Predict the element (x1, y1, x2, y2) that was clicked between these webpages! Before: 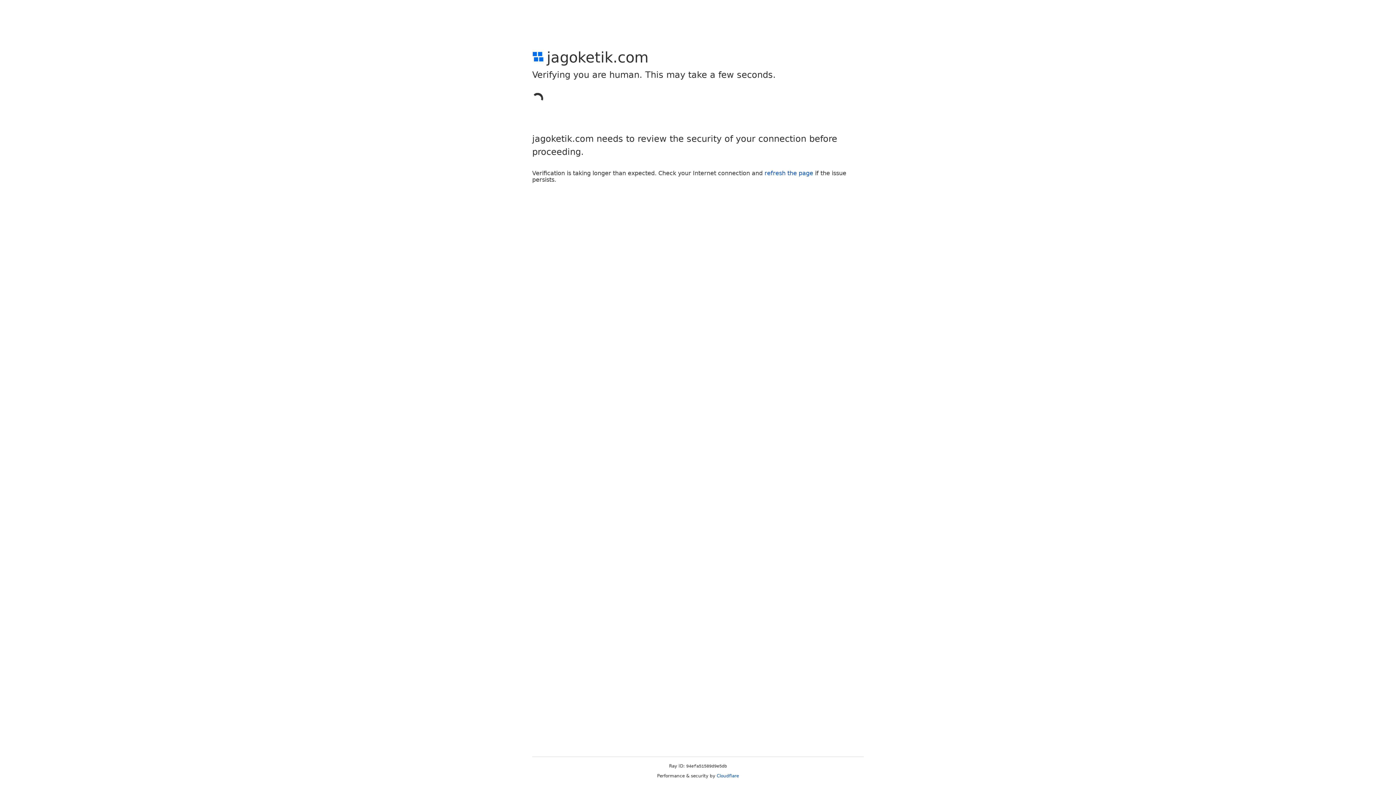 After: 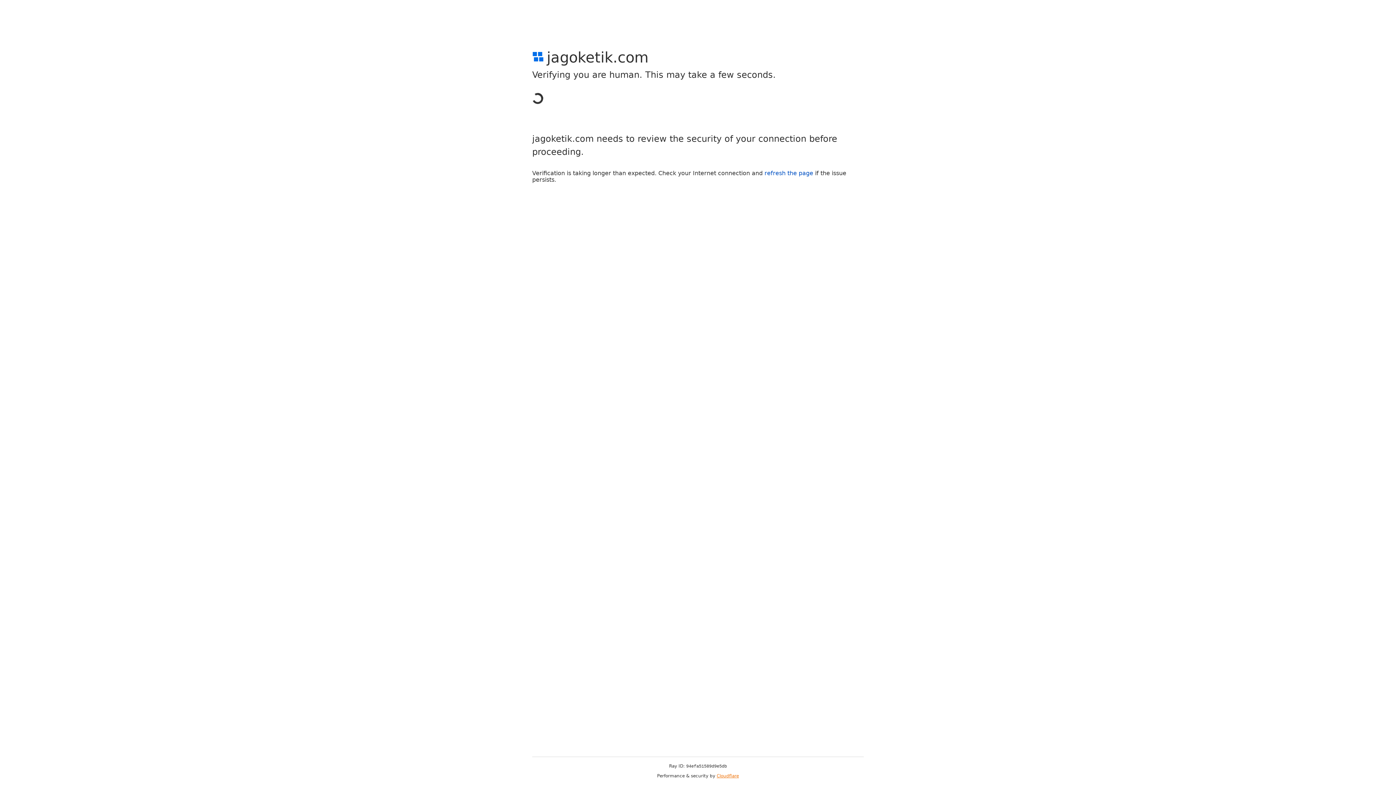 Action: bbox: (716, 773, 739, 778) label: Cloudflare